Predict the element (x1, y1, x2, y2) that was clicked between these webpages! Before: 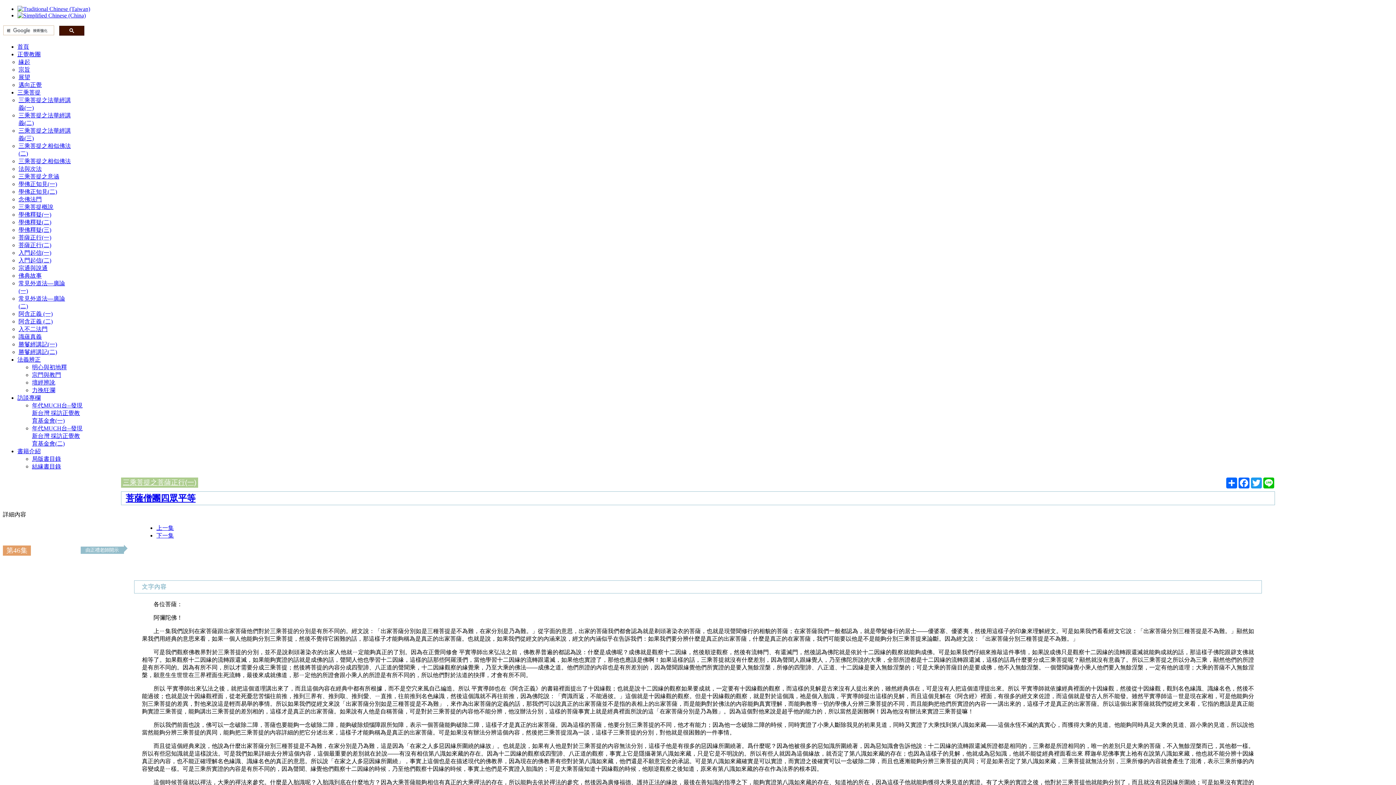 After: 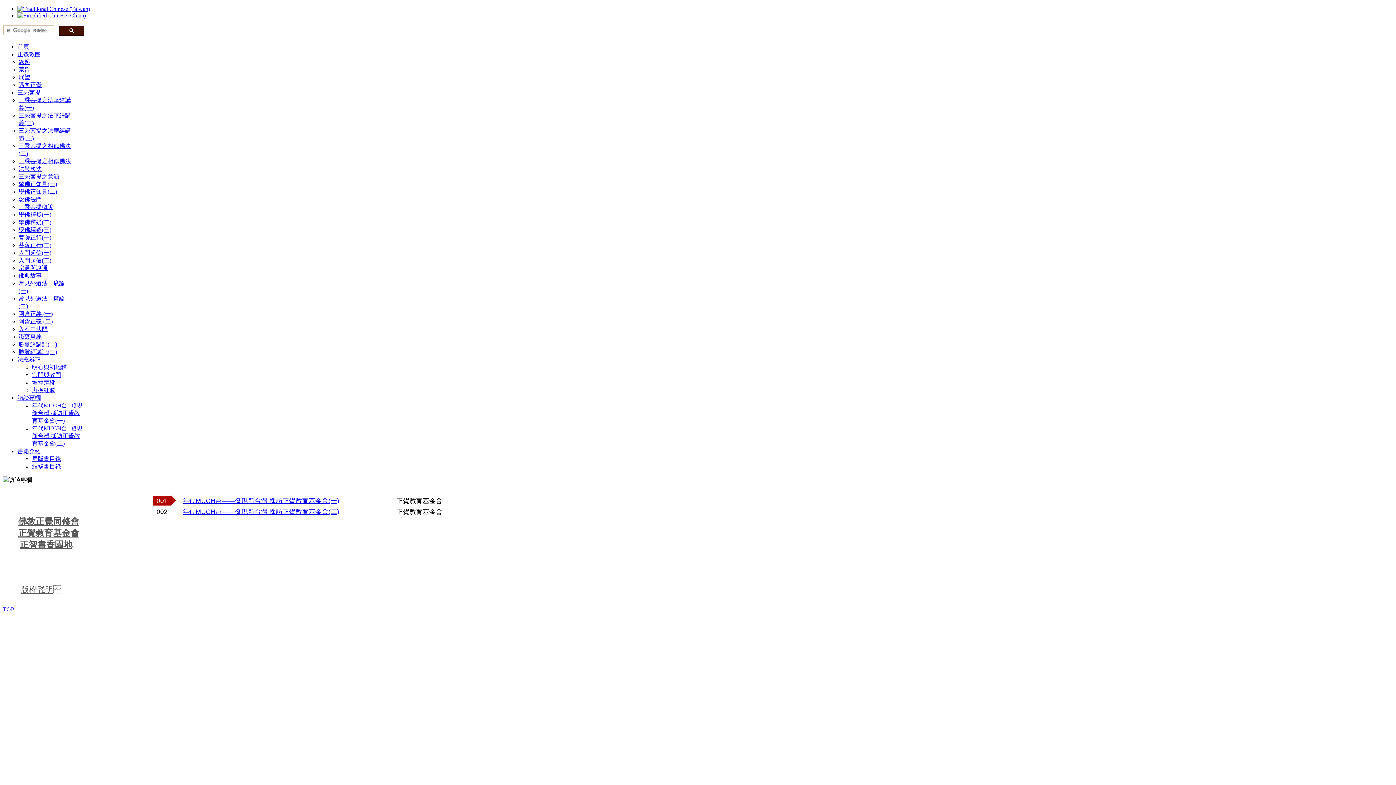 Action: label: 訪談專欄 bbox: (17, 394, 40, 401)